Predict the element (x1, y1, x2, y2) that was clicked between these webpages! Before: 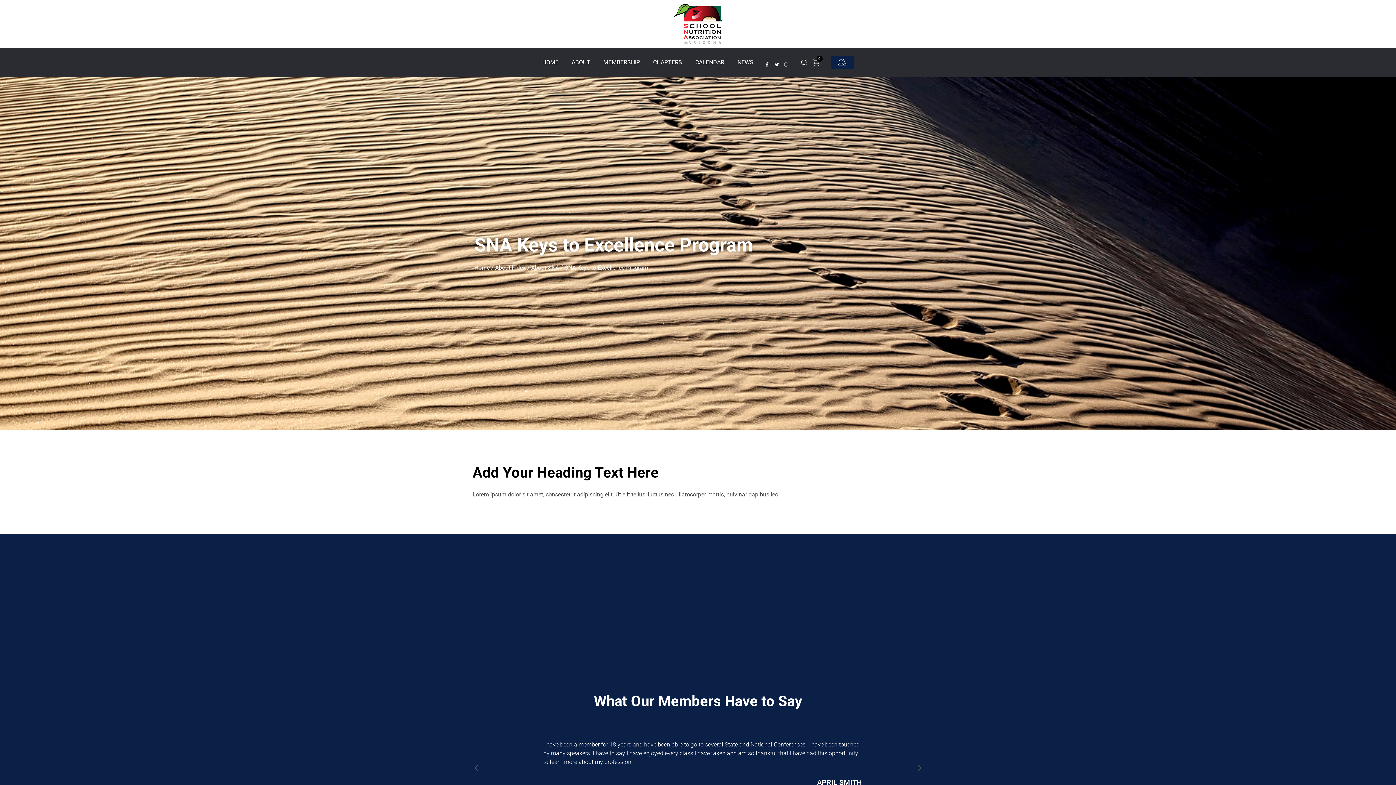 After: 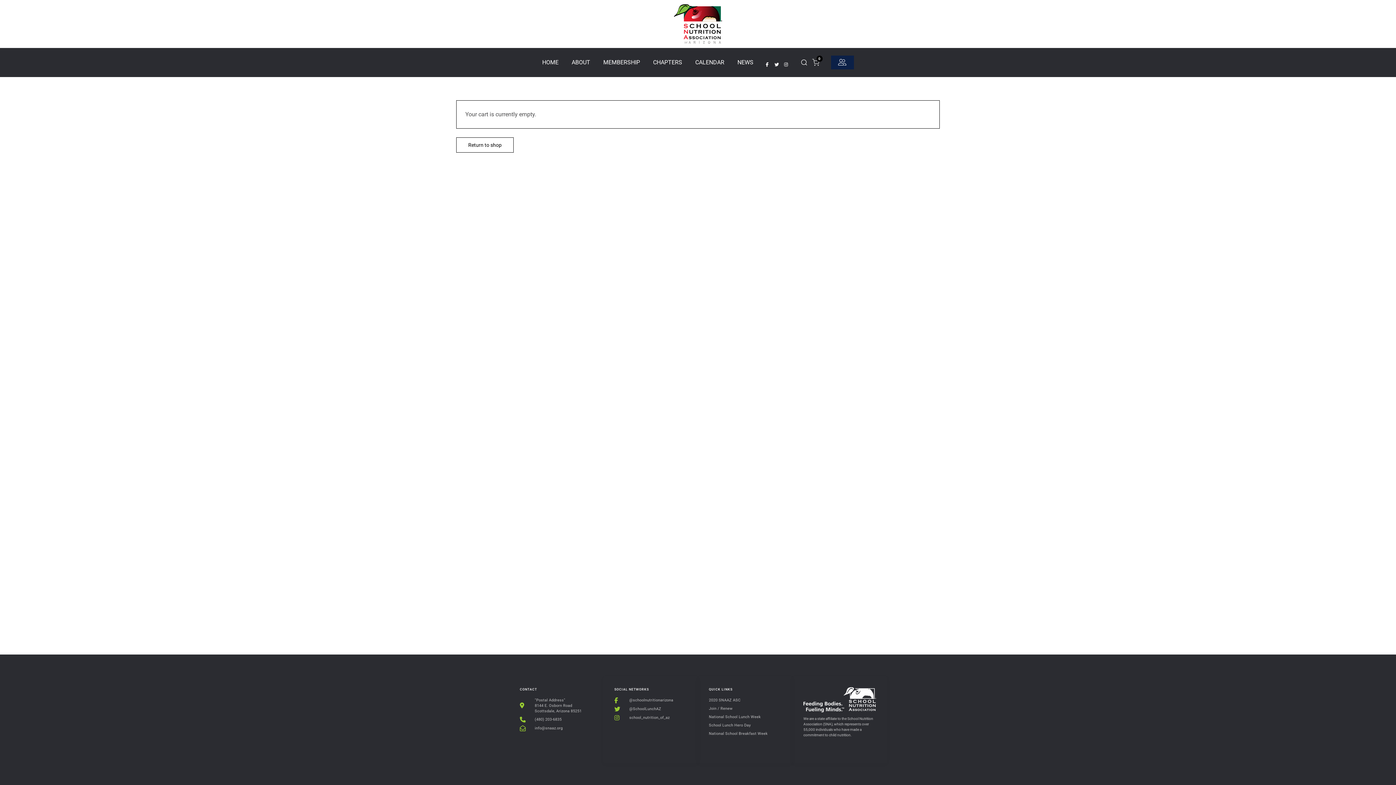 Action: label: 0 bbox: (812, 58, 819, 66)